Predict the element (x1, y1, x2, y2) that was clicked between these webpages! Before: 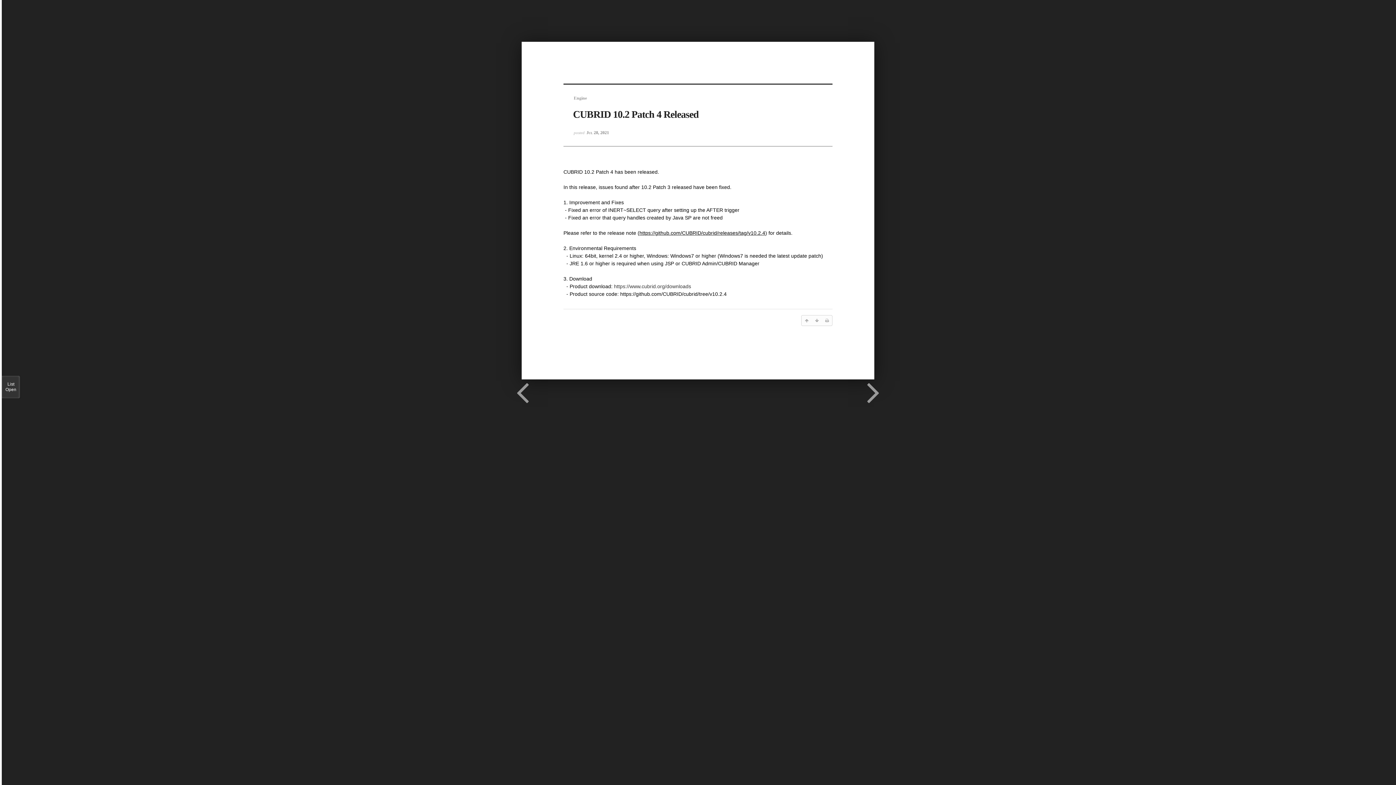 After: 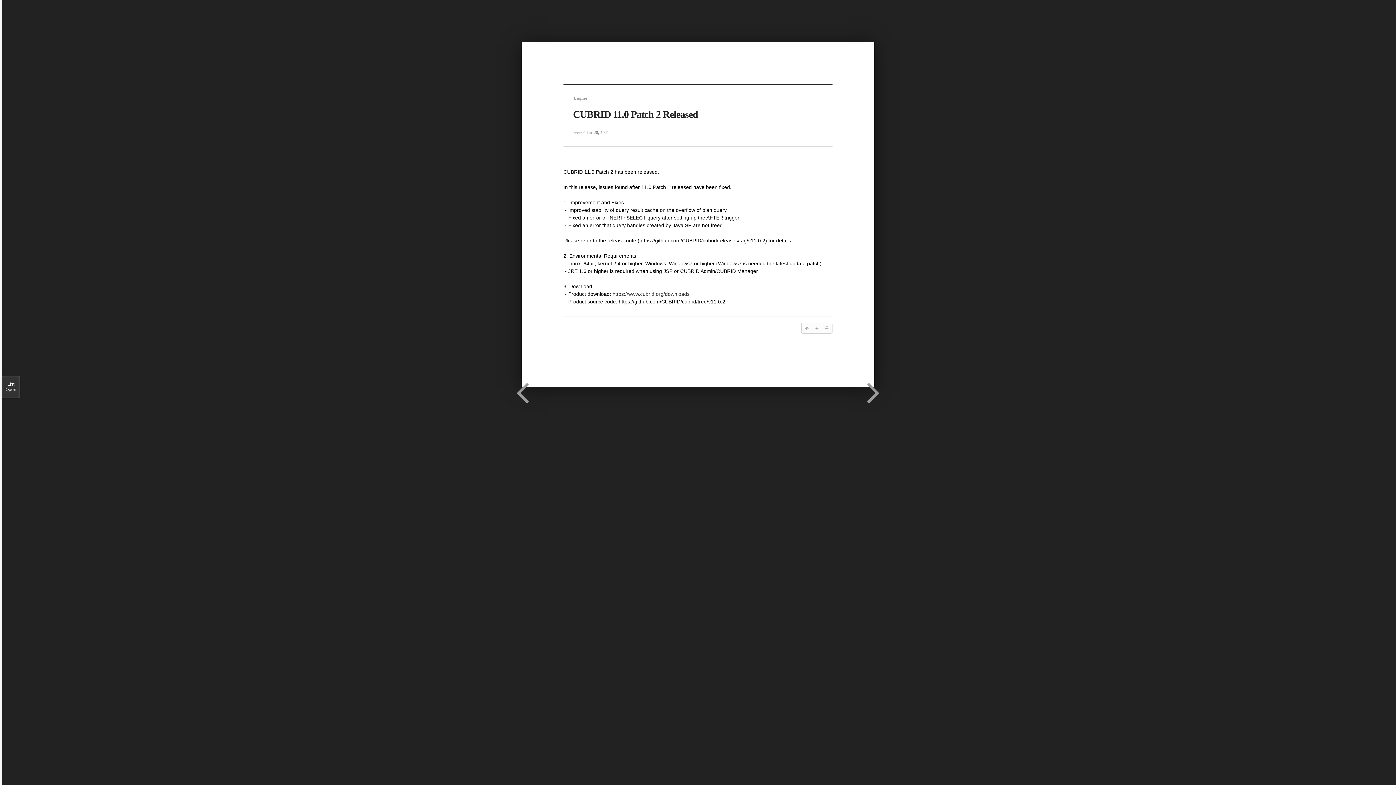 Action: bbox: (516, 374, 529, 410)